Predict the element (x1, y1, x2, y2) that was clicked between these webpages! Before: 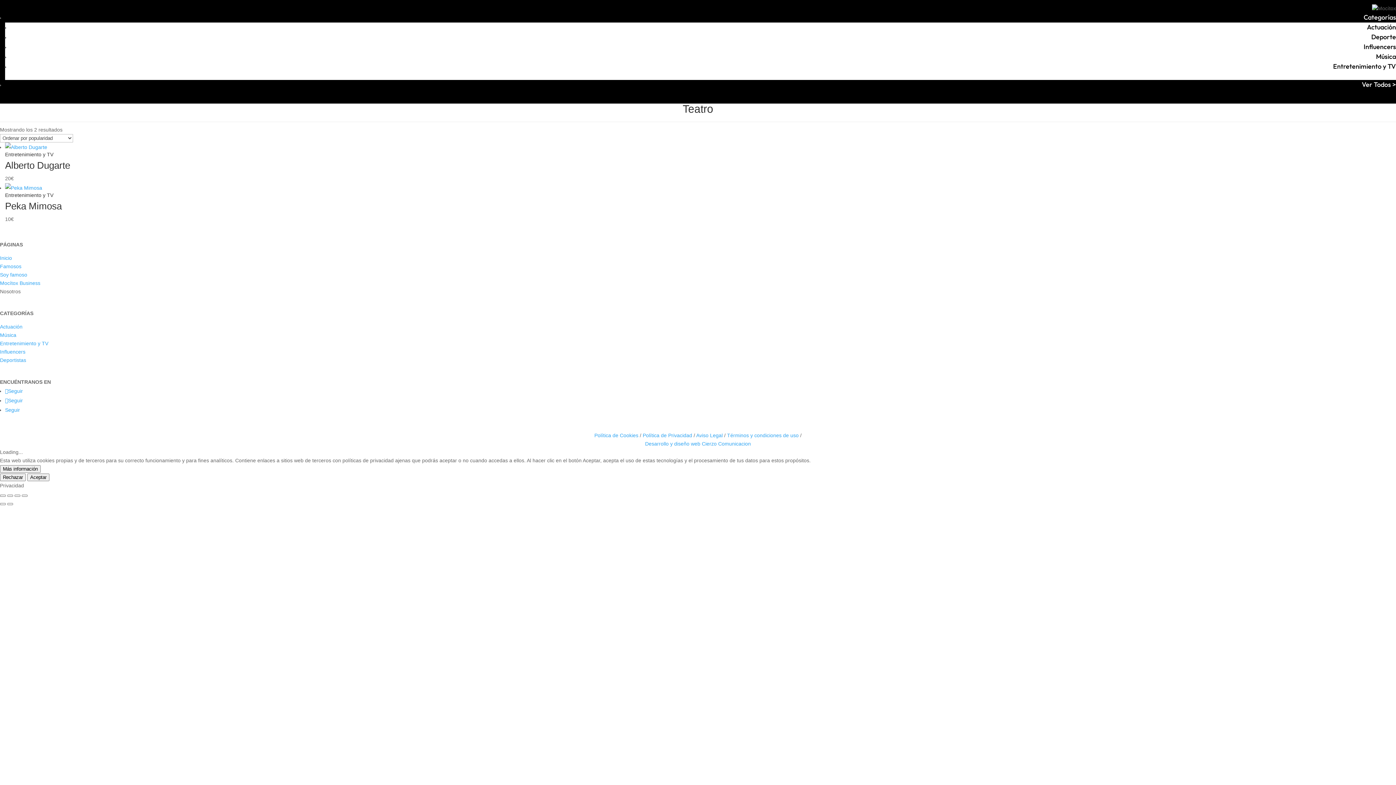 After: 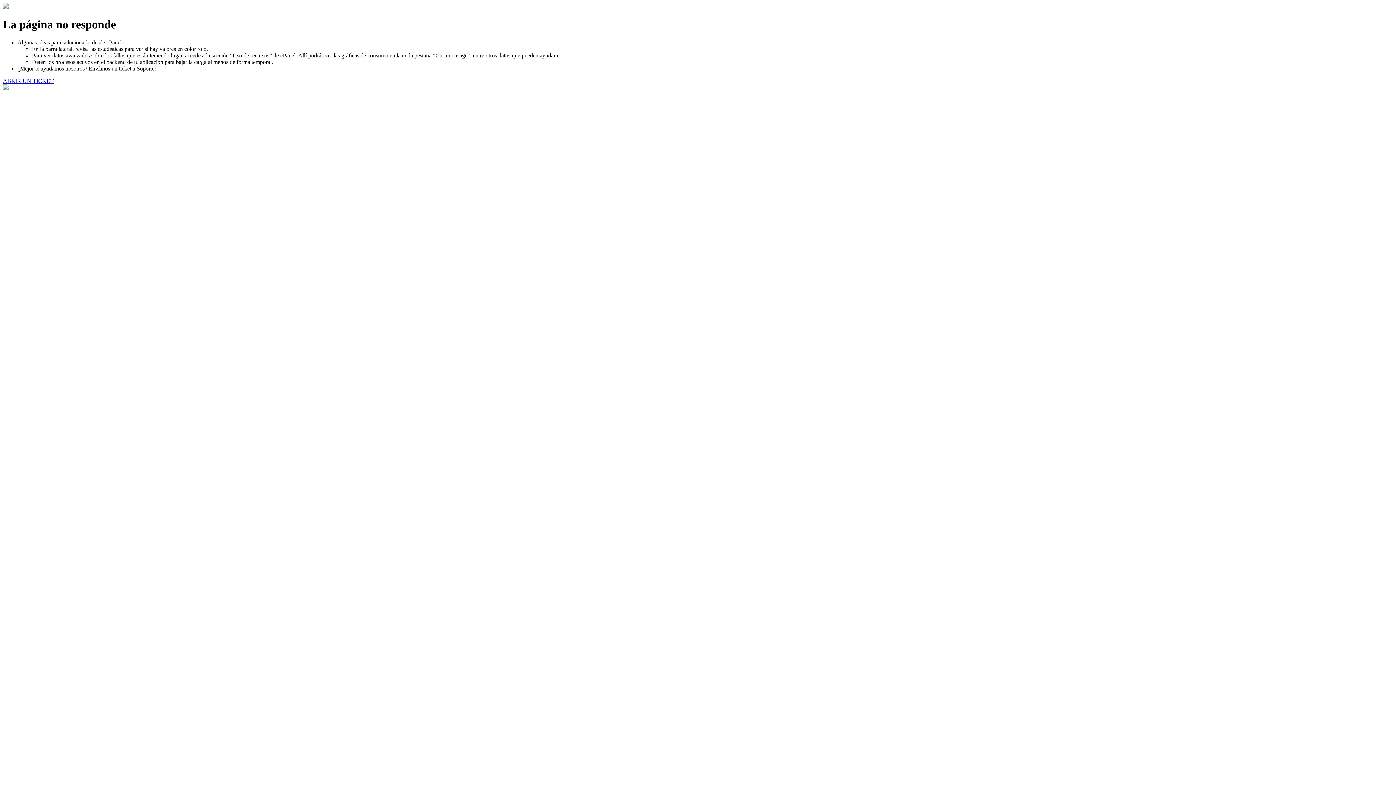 Action: label: Términos y condiciones de uso bbox: (727, 432, 798, 438)